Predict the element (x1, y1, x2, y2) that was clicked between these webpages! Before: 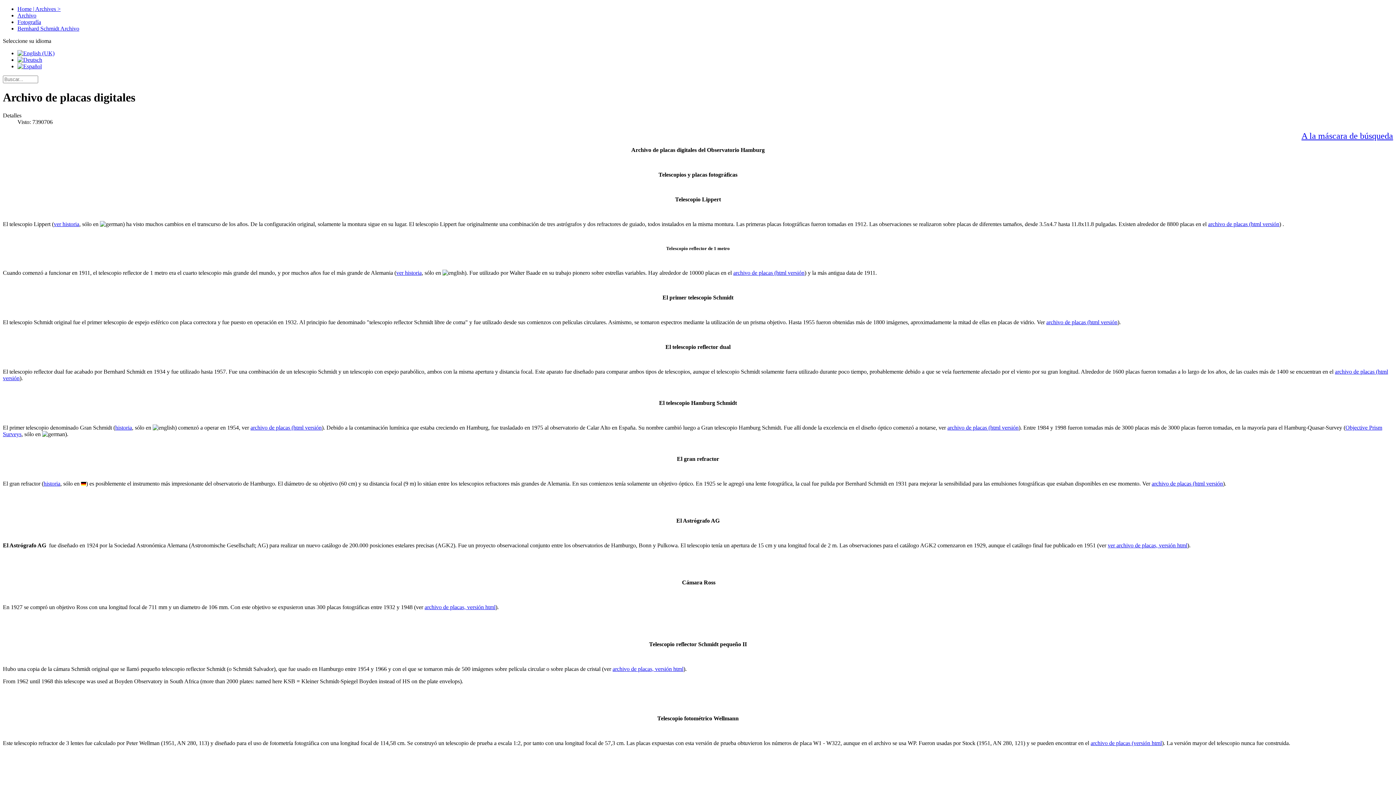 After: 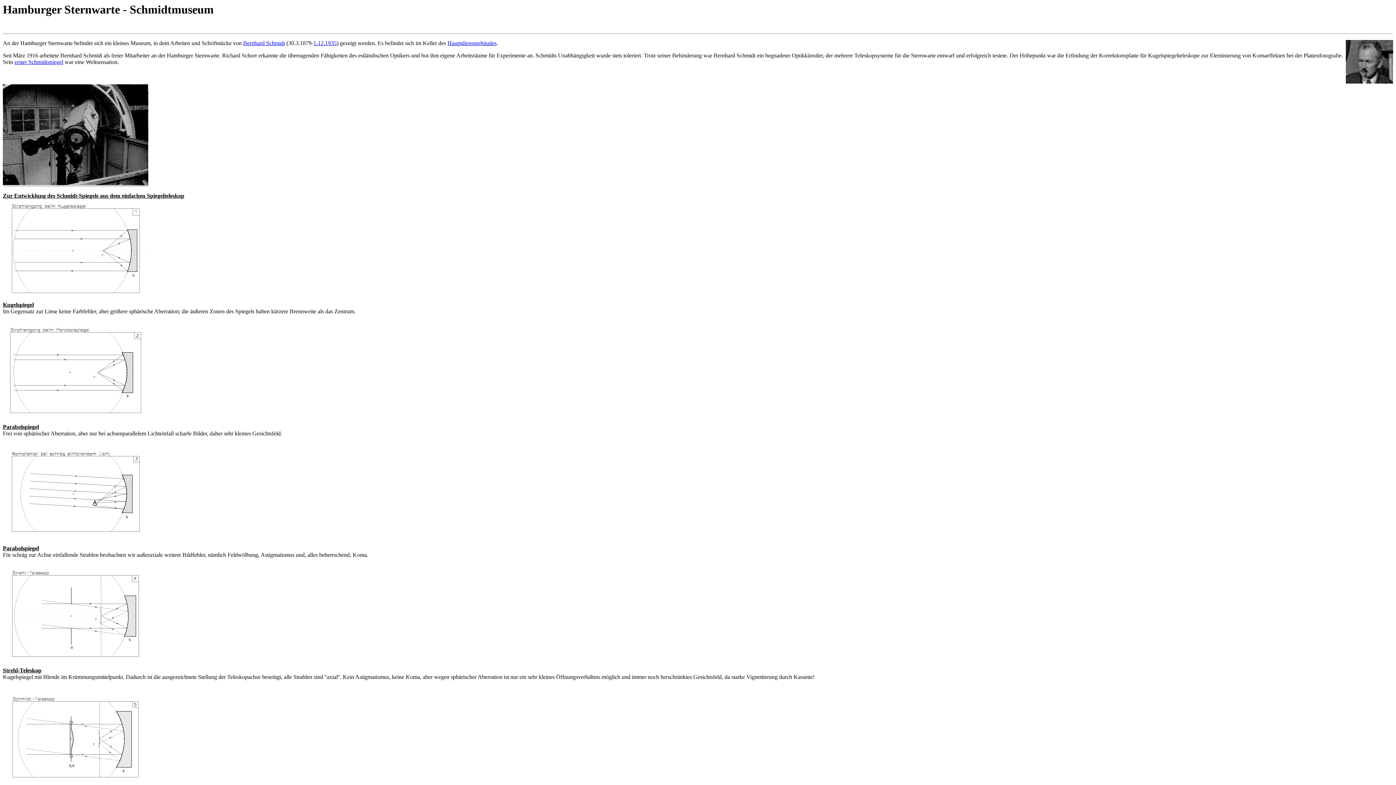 Action: bbox: (115, 424, 132, 430) label: historia